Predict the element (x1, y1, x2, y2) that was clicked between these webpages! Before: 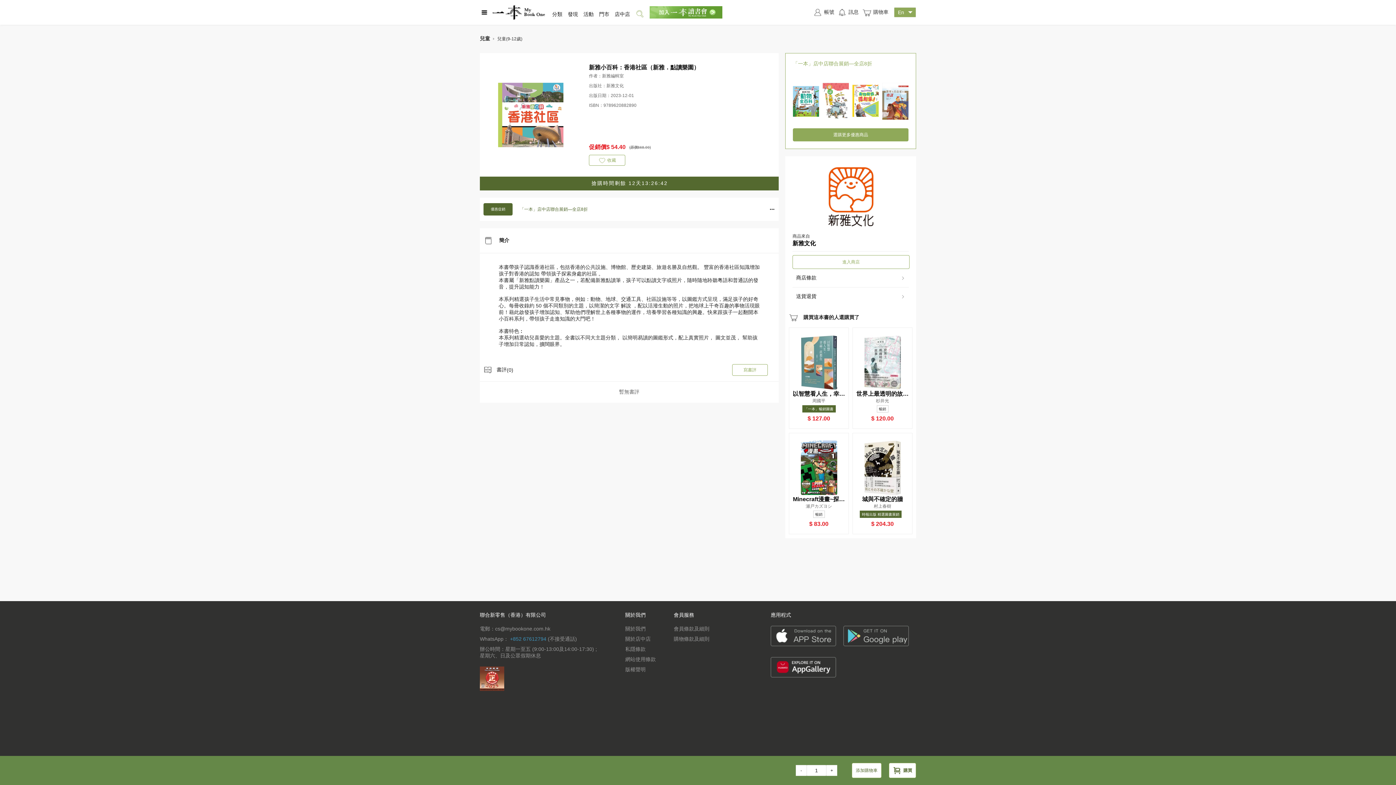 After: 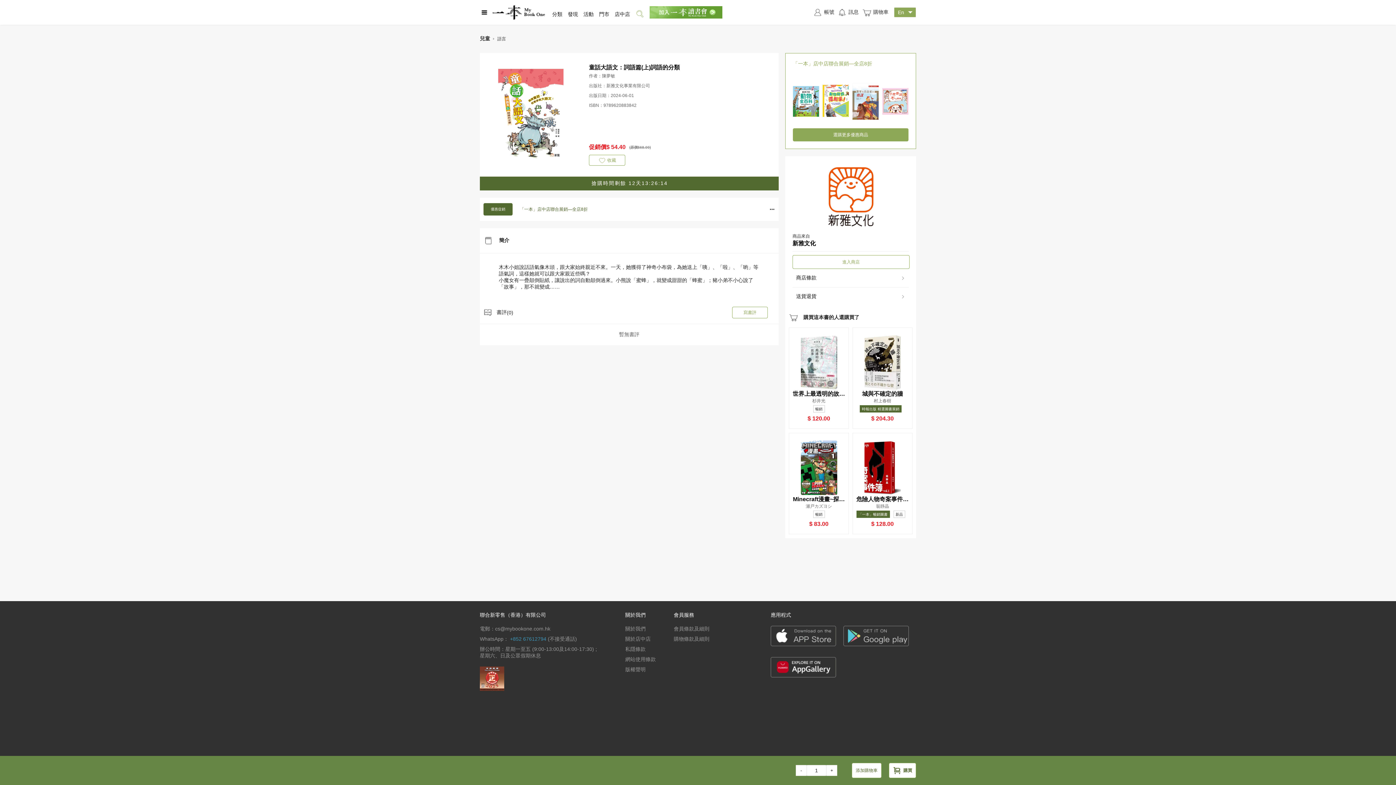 Action: bbox: (822, 81, 849, 121)